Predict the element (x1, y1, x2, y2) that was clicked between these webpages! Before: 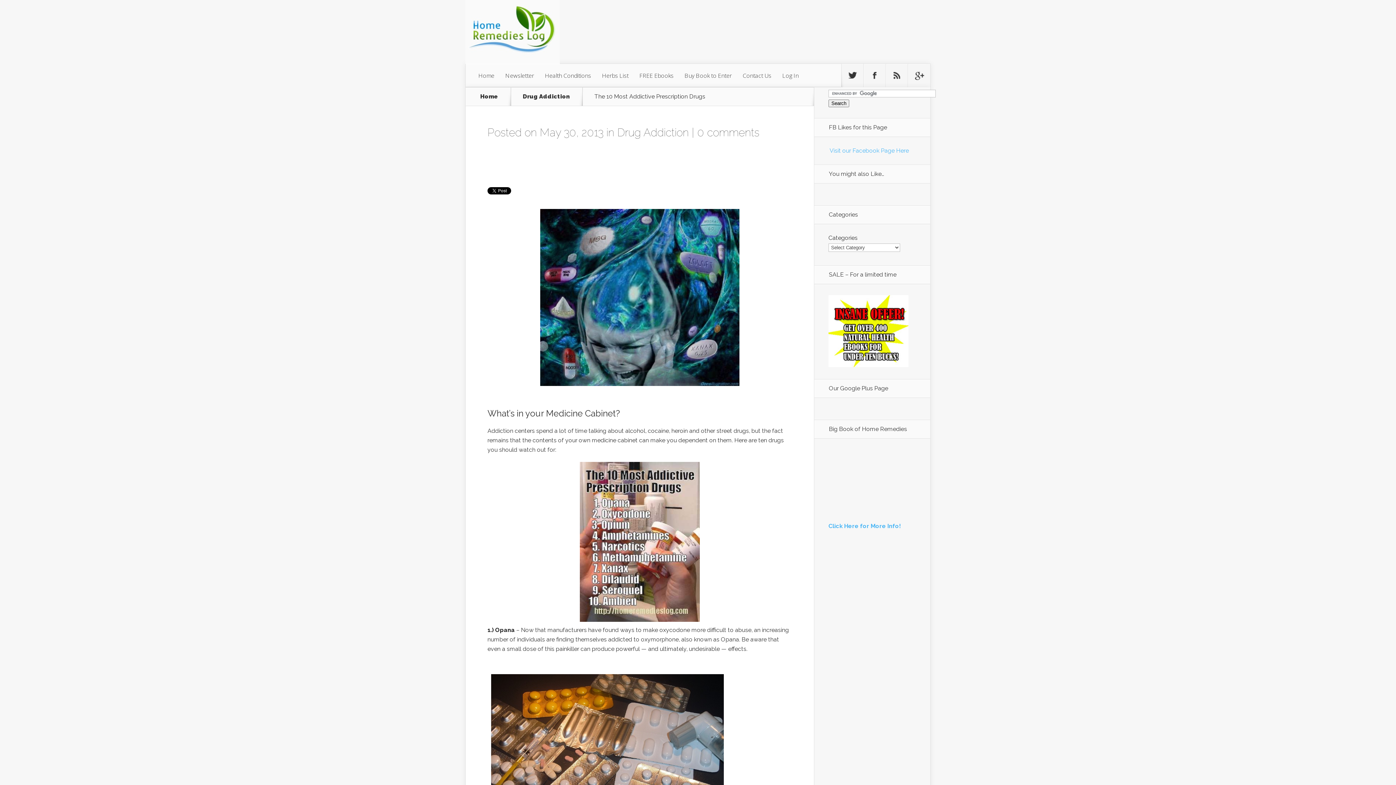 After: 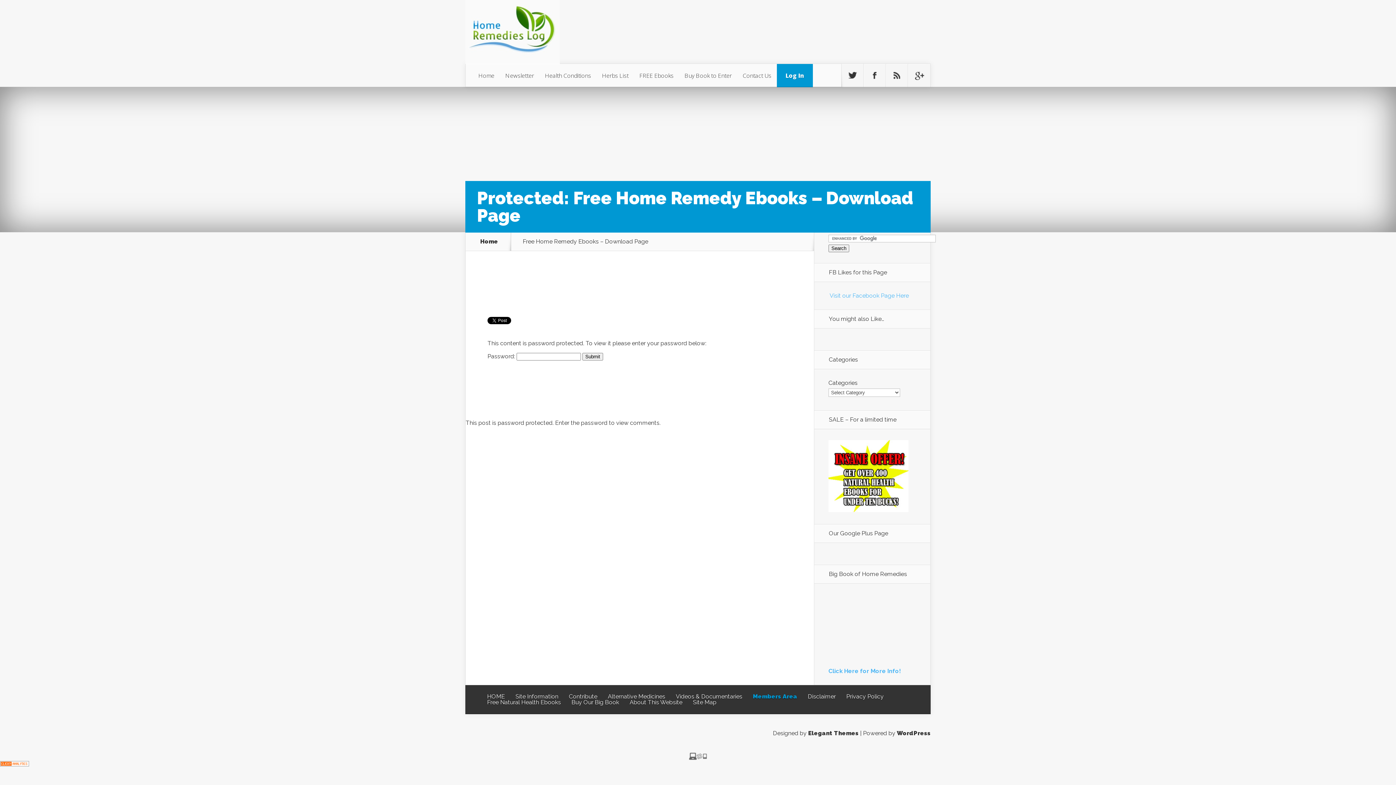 Action: bbox: (777, 64, 804, 87) label: Log In